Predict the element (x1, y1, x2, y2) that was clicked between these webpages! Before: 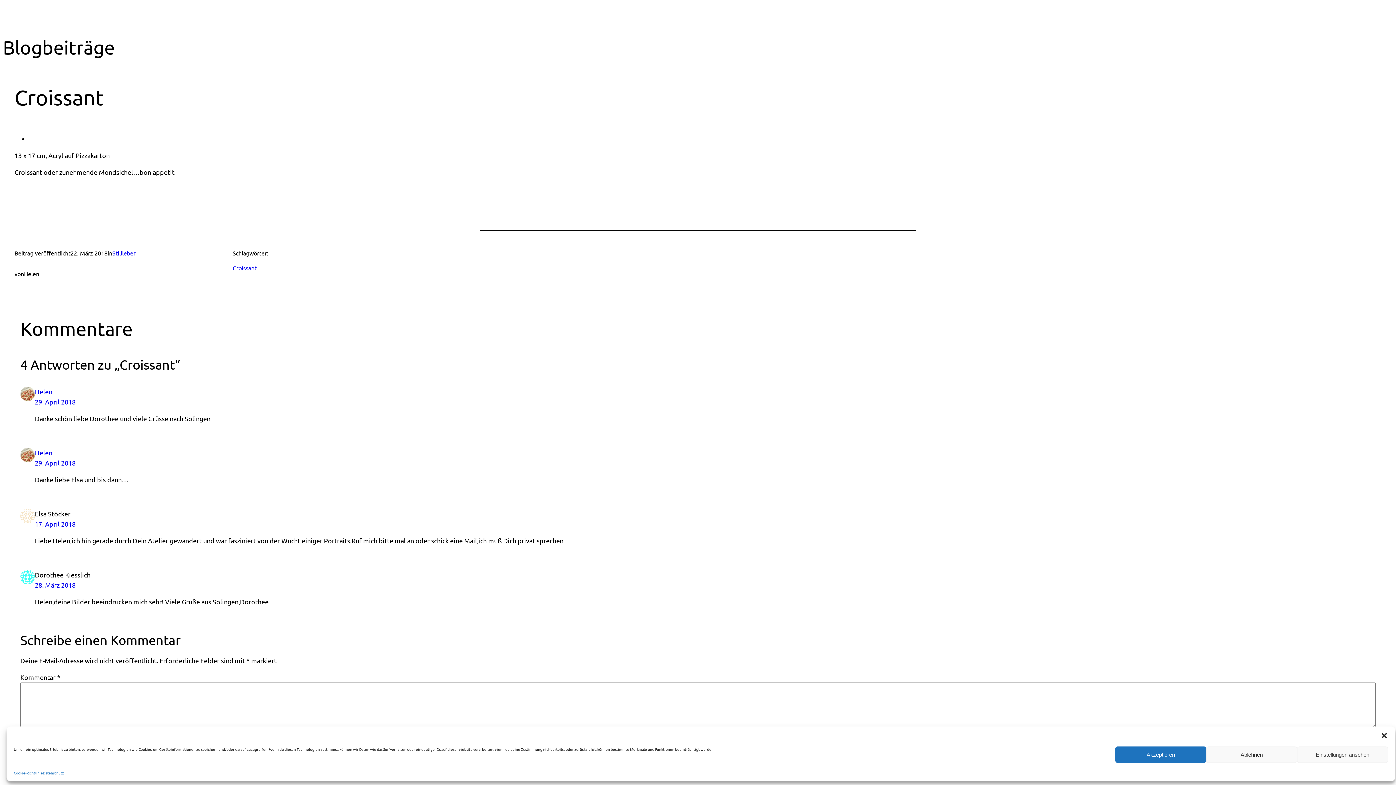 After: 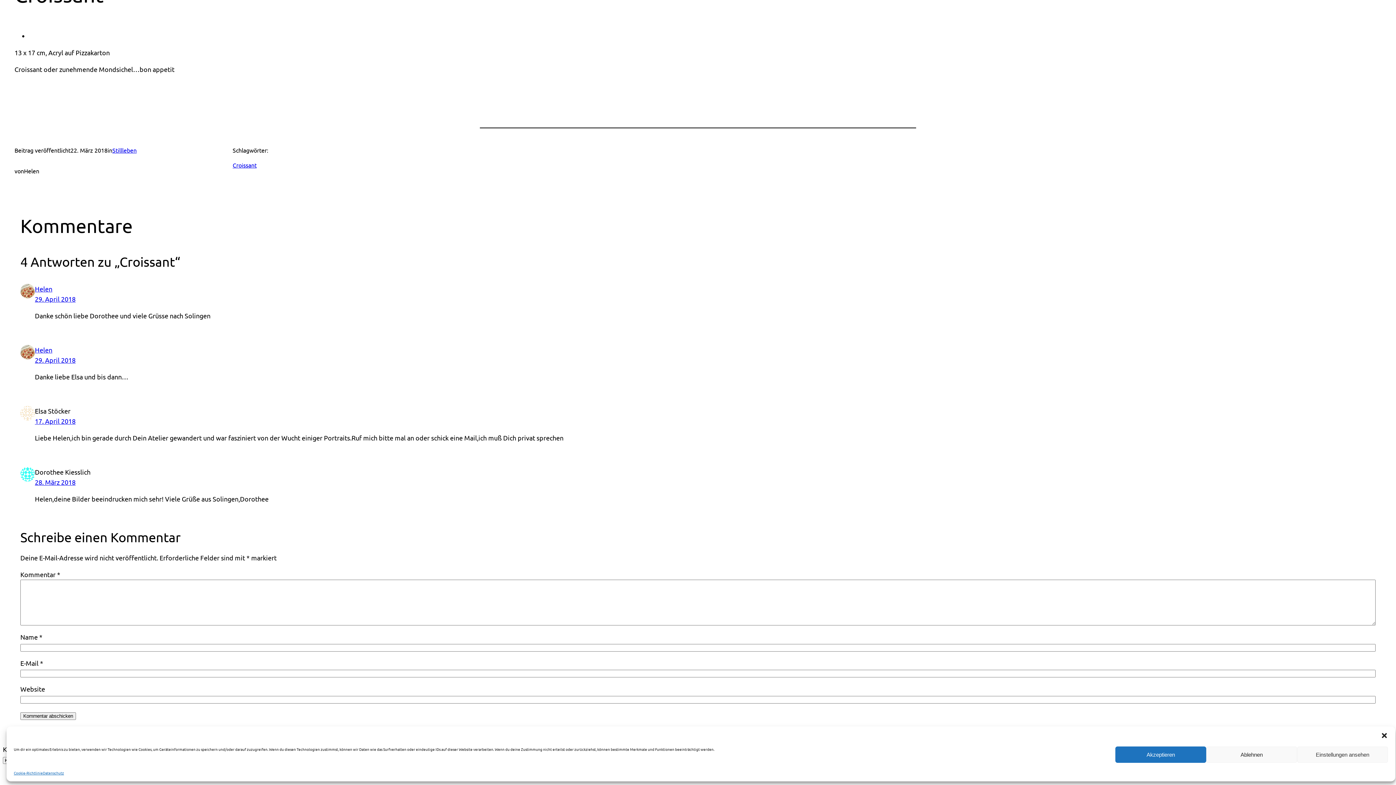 Action: label: 29. April 2018 bbox: (34, 459, 75, 467)